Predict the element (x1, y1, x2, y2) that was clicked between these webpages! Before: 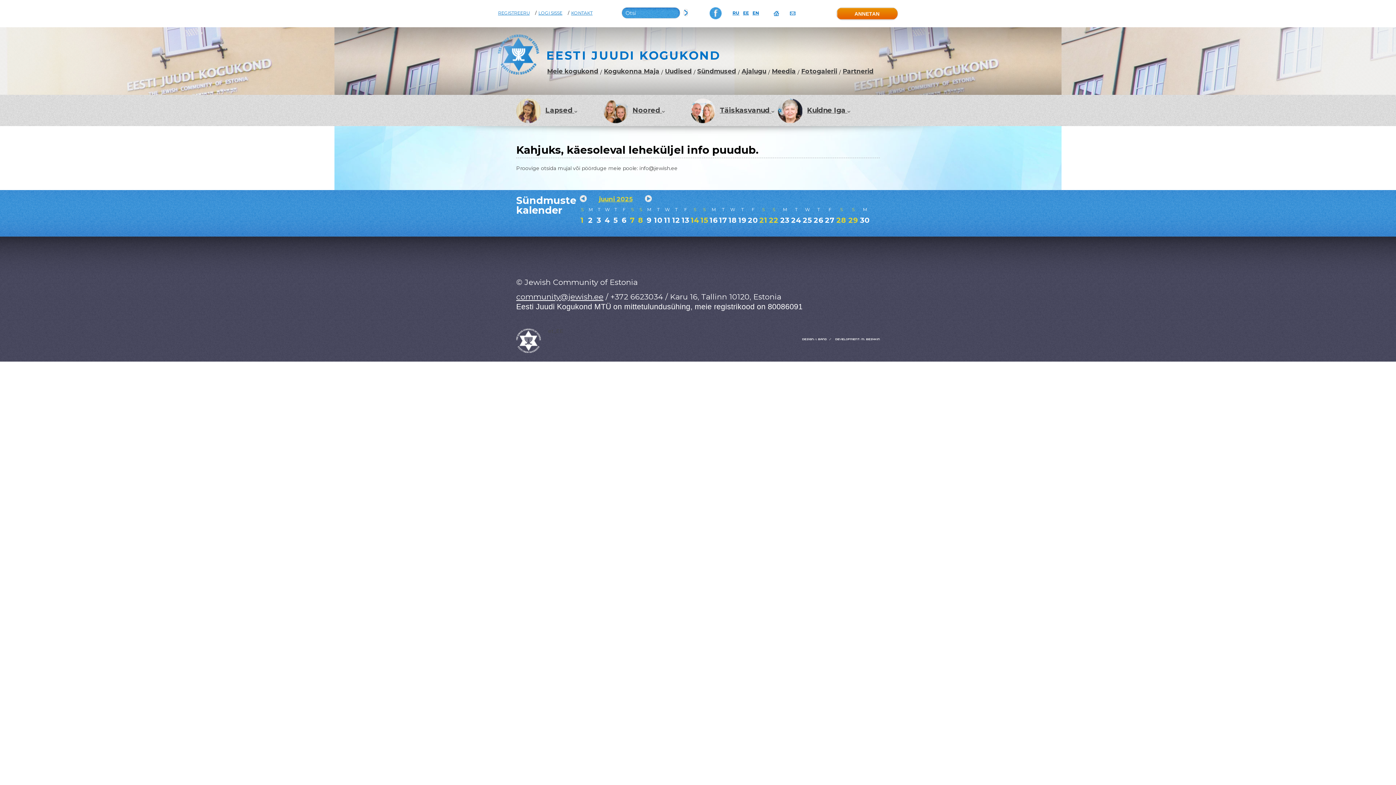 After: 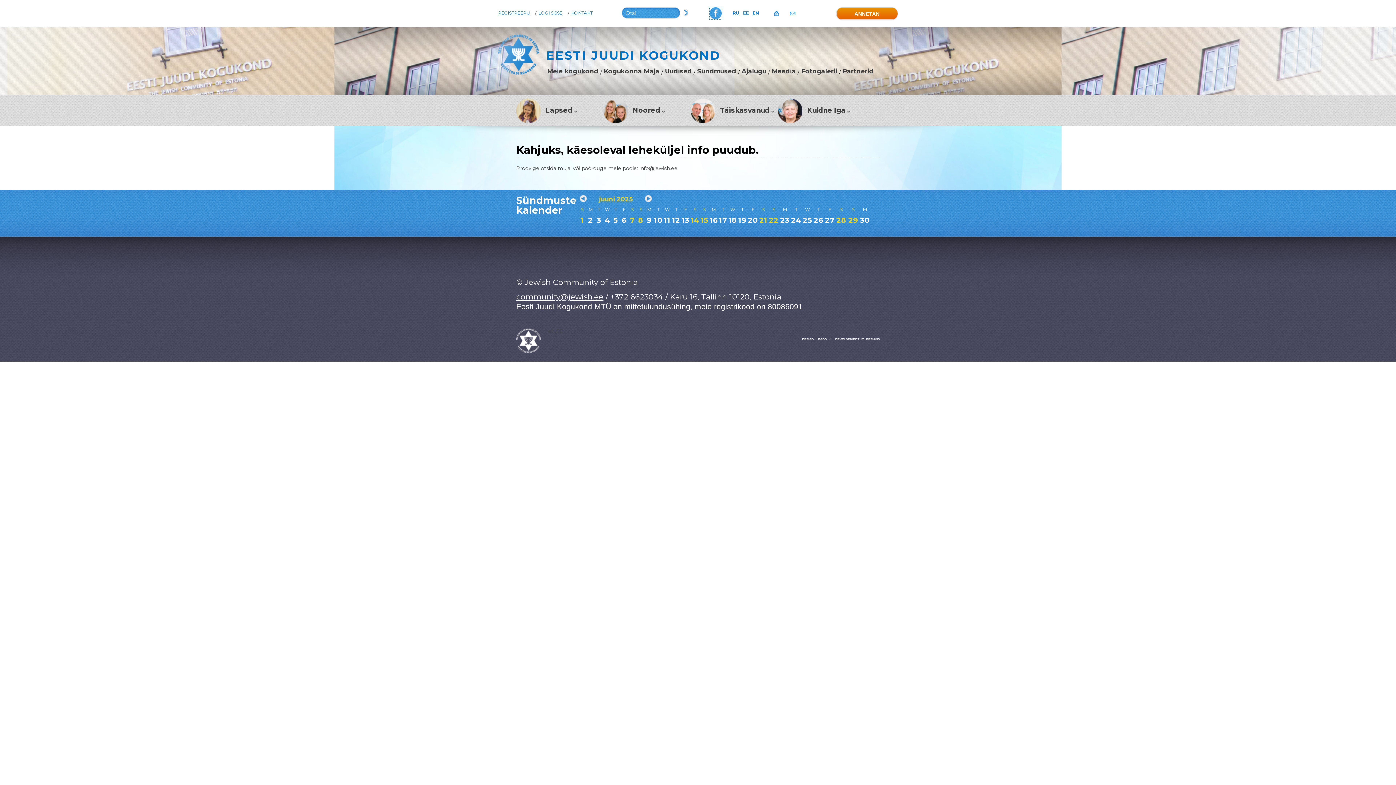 Action: bbox: (709, 7, 721, 19)